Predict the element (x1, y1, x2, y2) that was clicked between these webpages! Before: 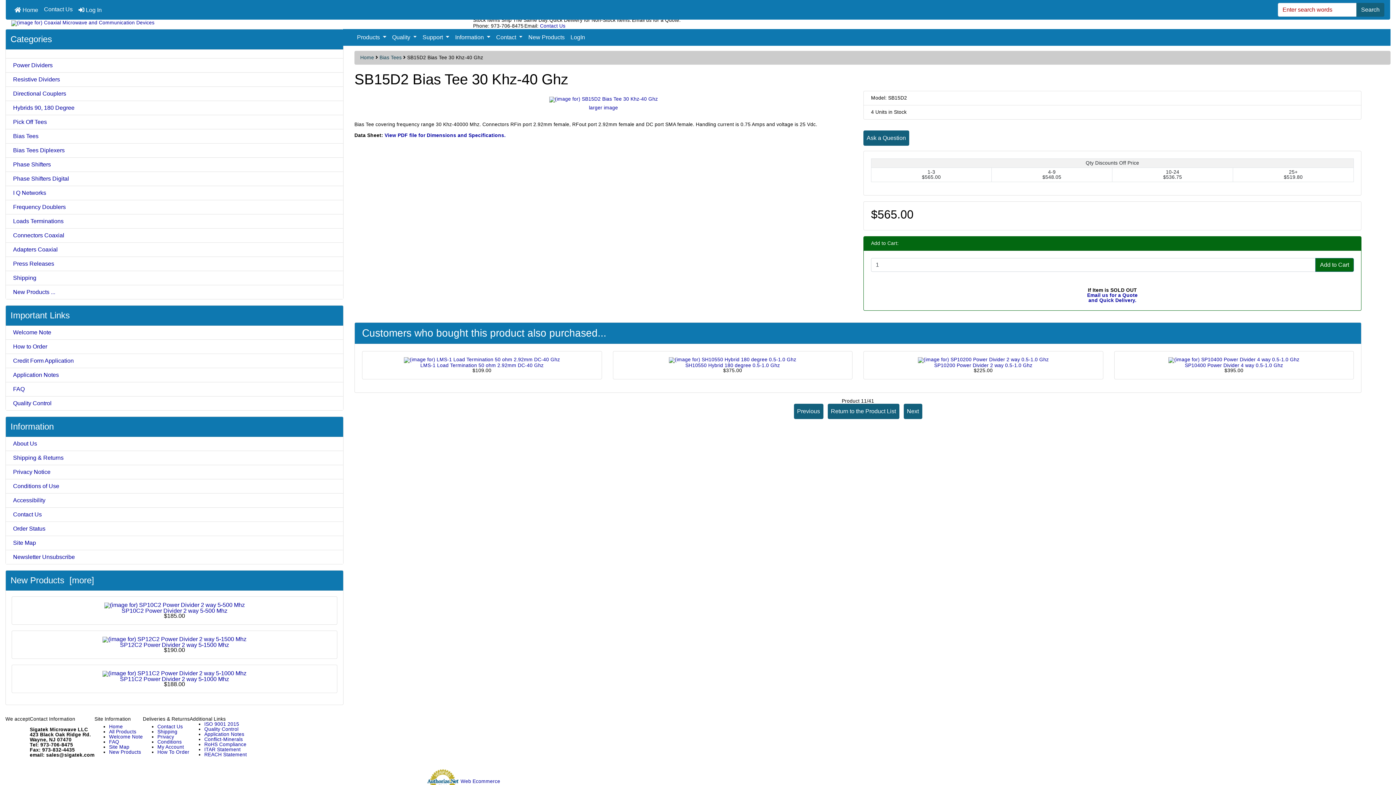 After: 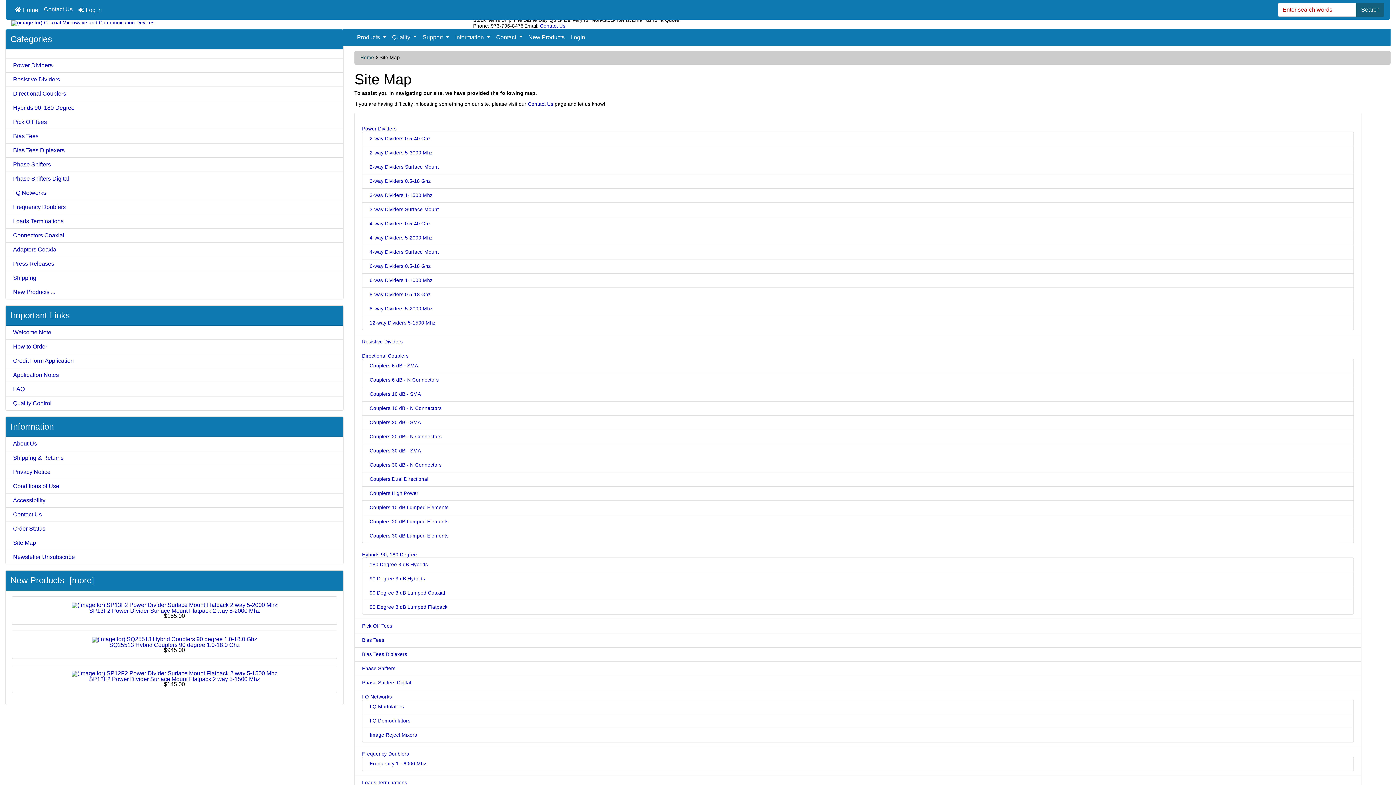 Action: label: Site Map bbox: (5, 536, 343, 550)